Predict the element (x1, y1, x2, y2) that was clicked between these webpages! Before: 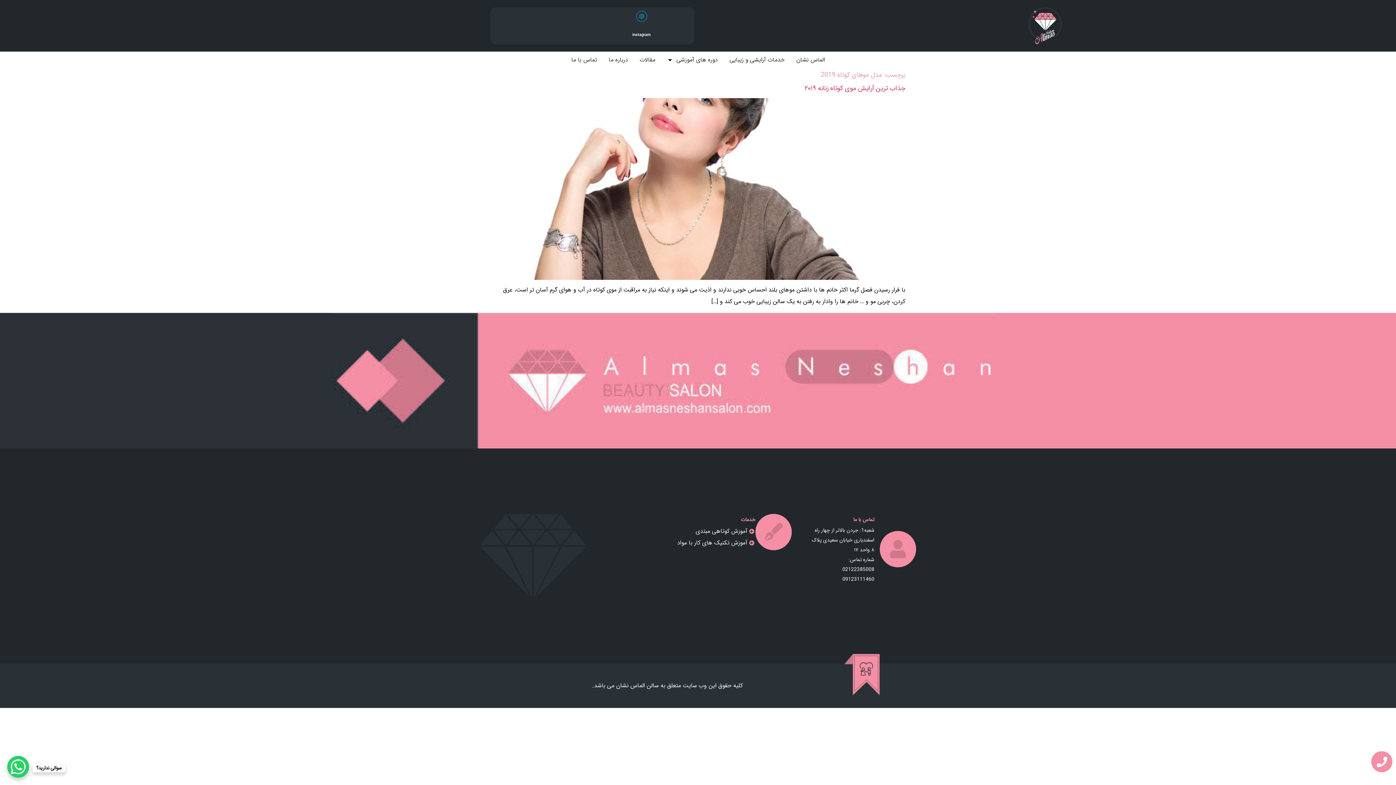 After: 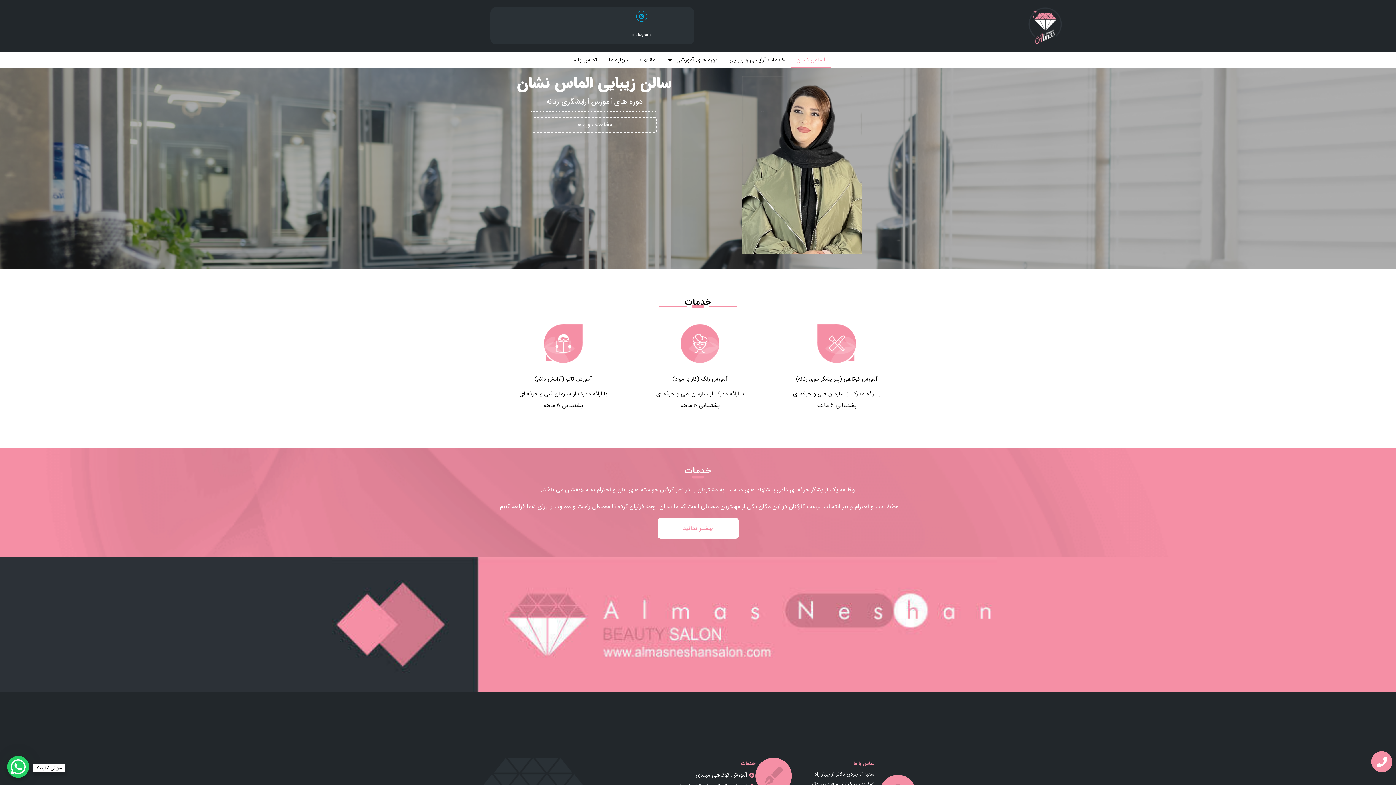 Action: bbox: (1023, 7, 1067, 44)